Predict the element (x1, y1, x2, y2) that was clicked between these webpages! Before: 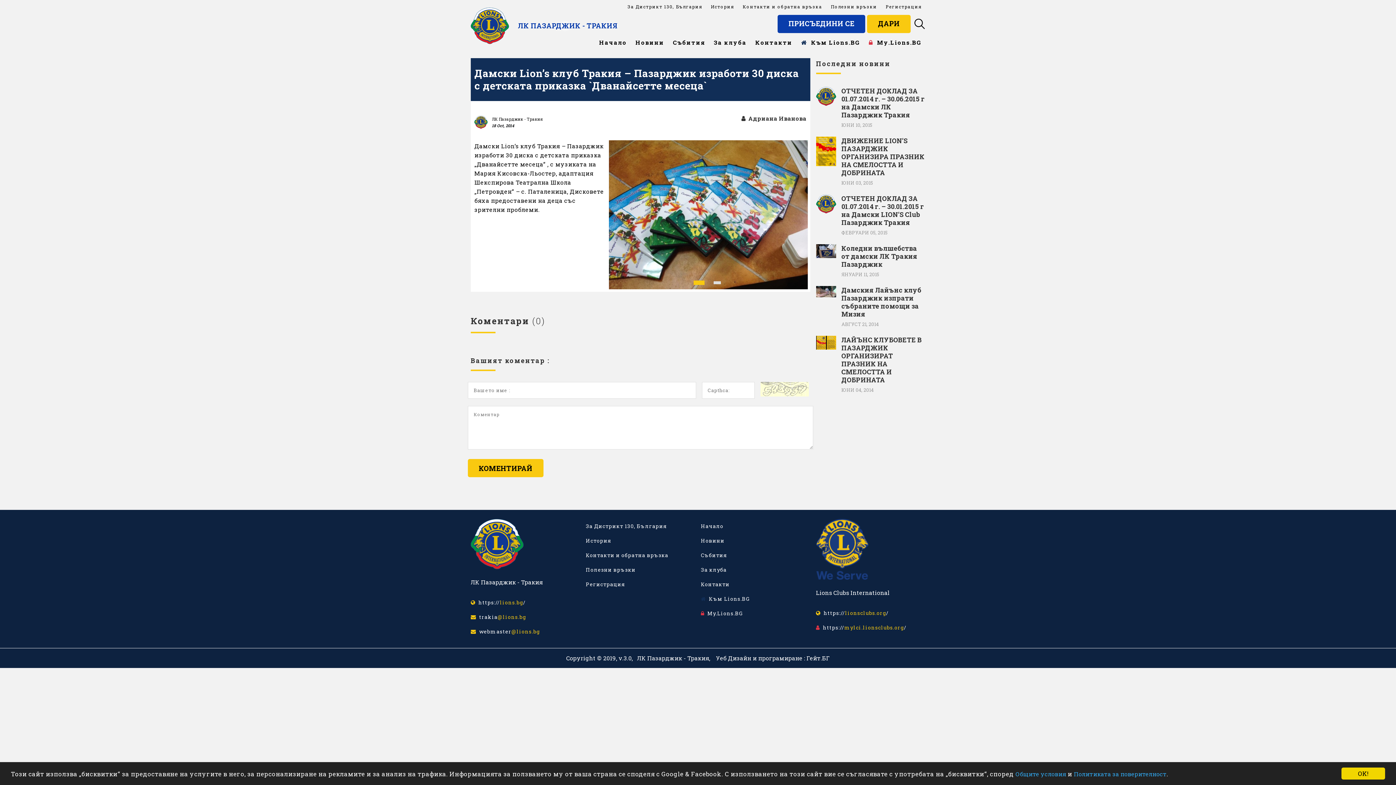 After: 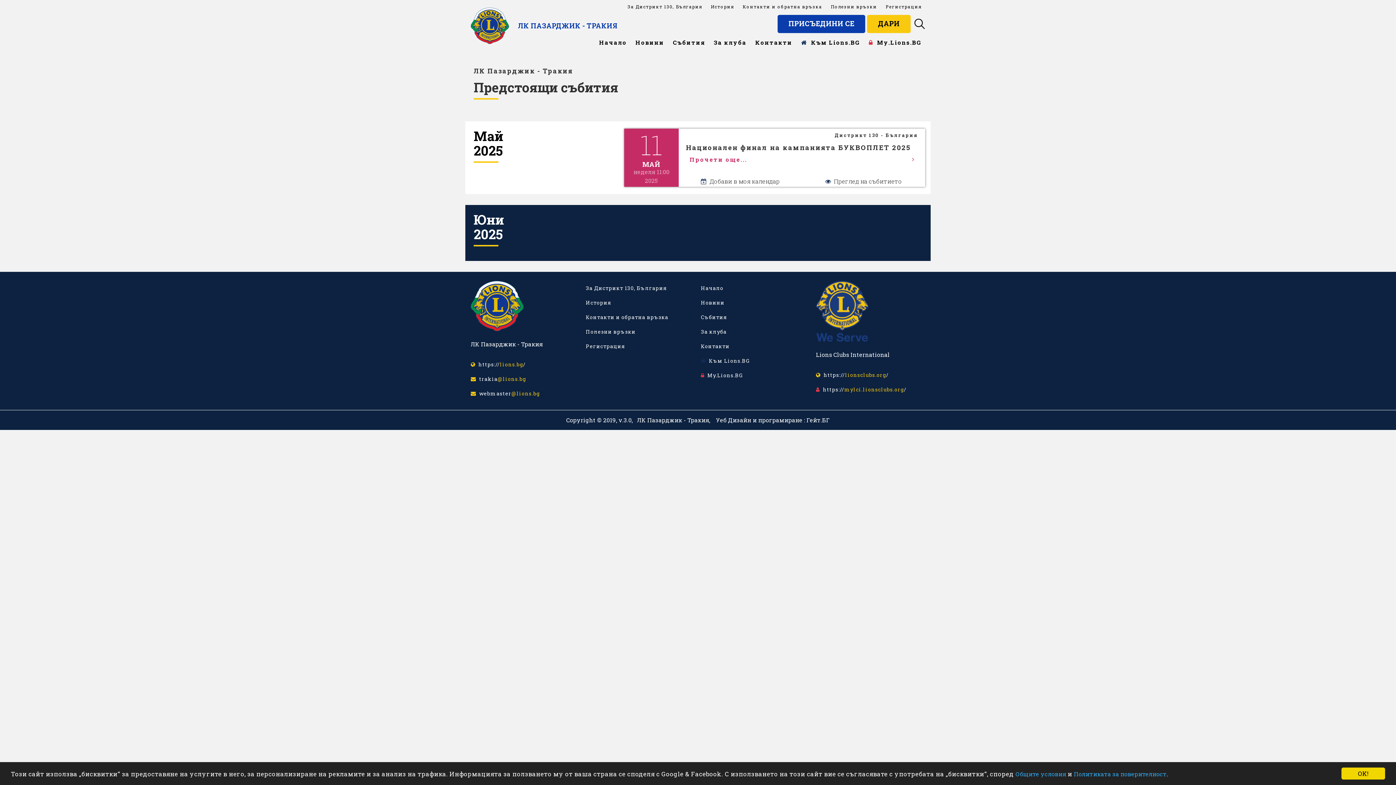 Action: bbox: (701, 552, 727, 558) label: Събития